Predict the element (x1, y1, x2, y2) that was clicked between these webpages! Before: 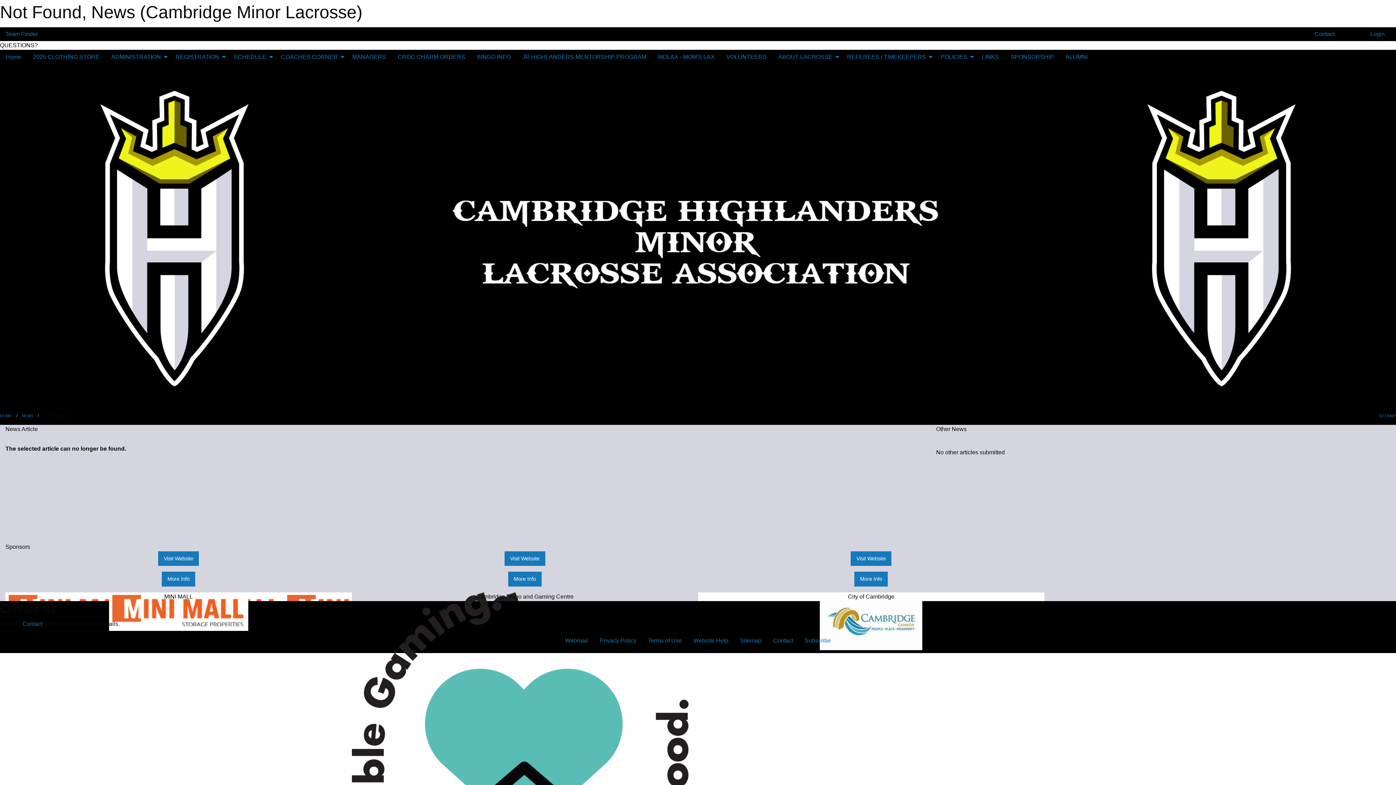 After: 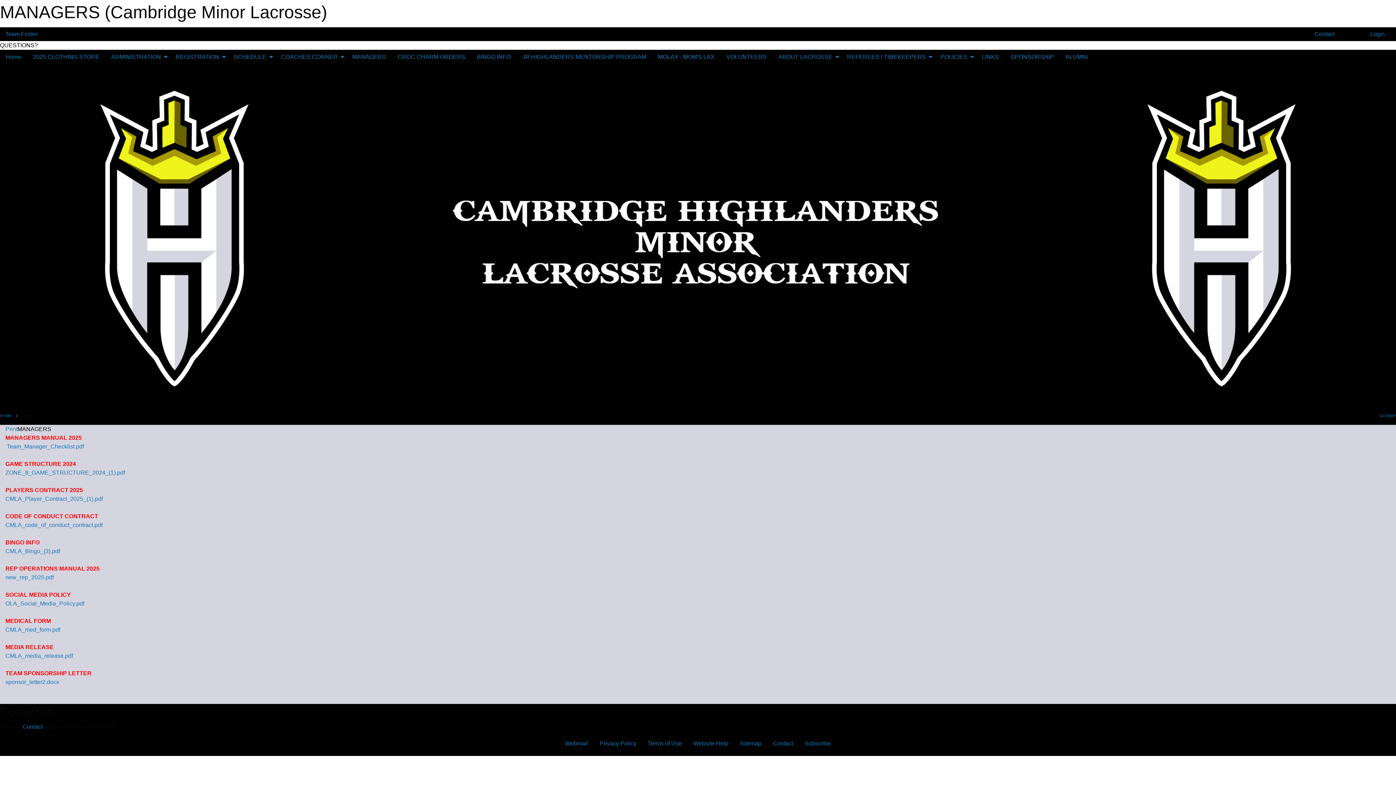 Action: label: MANAGERS bbox: (346, 49, 392, 63)